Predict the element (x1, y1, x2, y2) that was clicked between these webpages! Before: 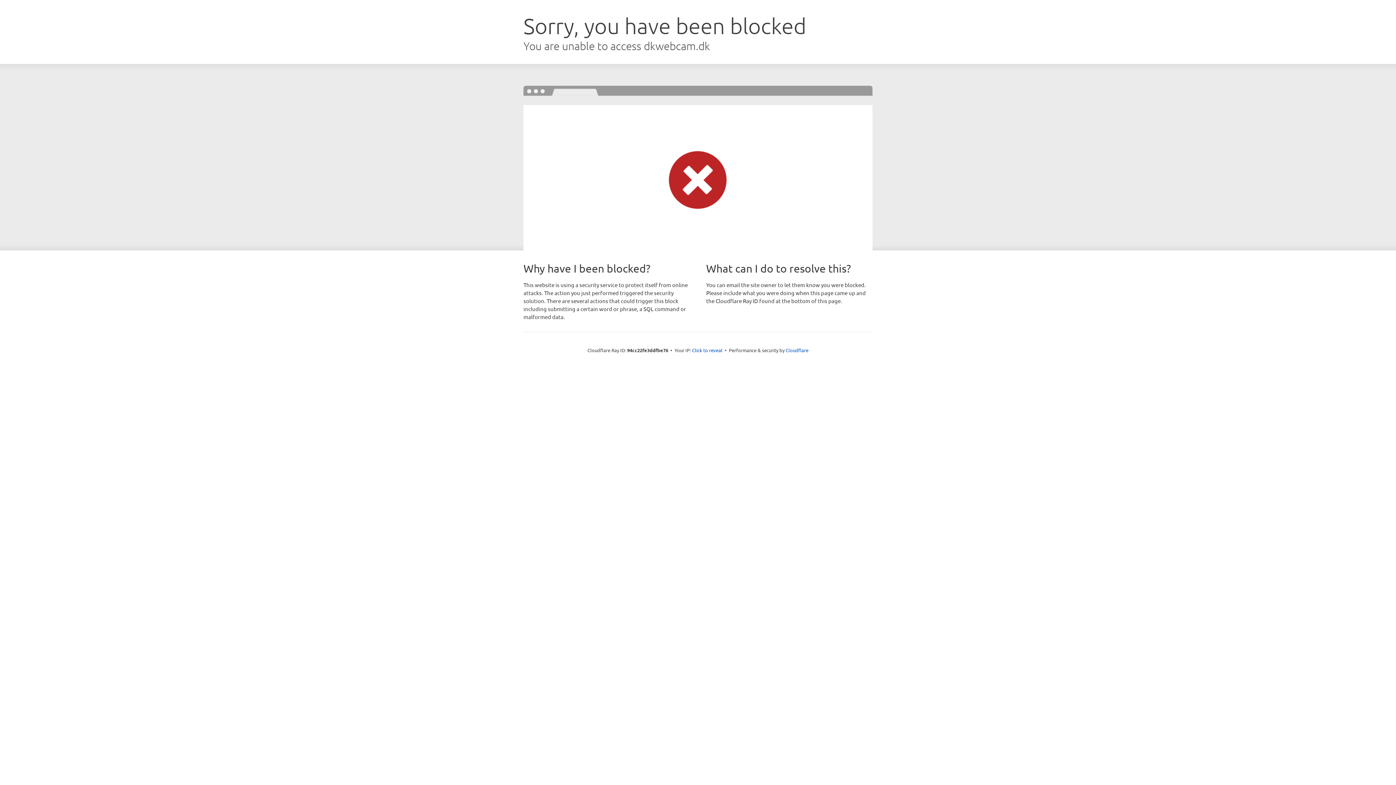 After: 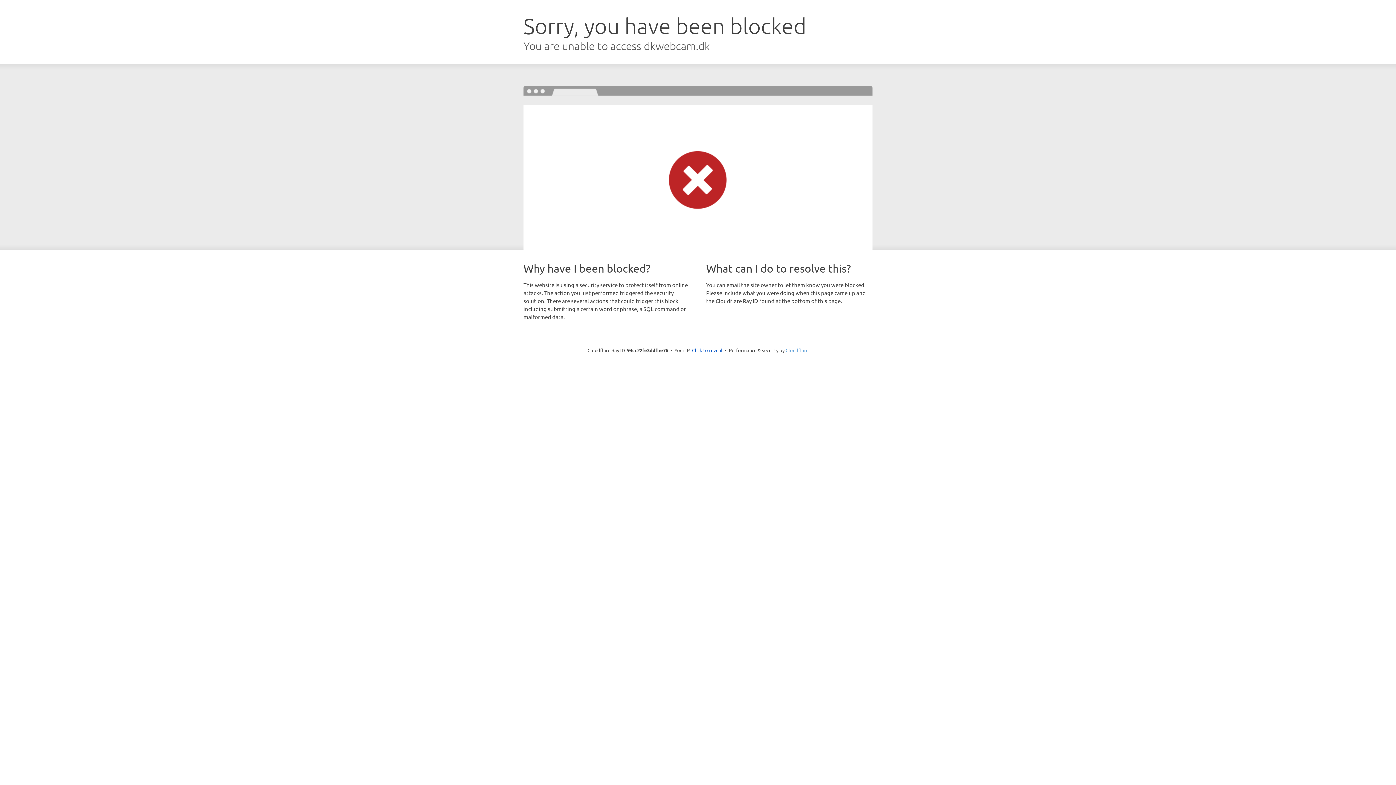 Action: bbox: (785, 347, 808, 353) label: Cloudflare